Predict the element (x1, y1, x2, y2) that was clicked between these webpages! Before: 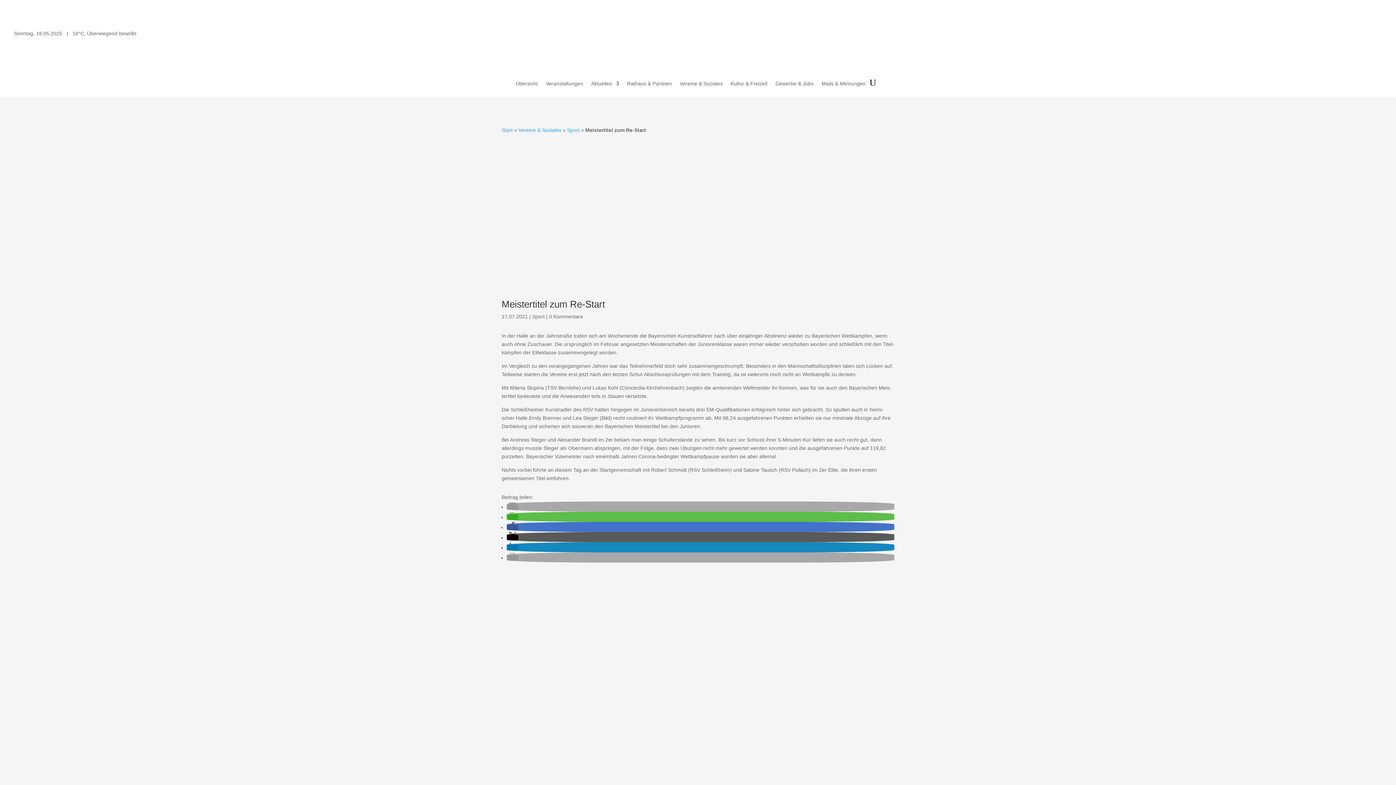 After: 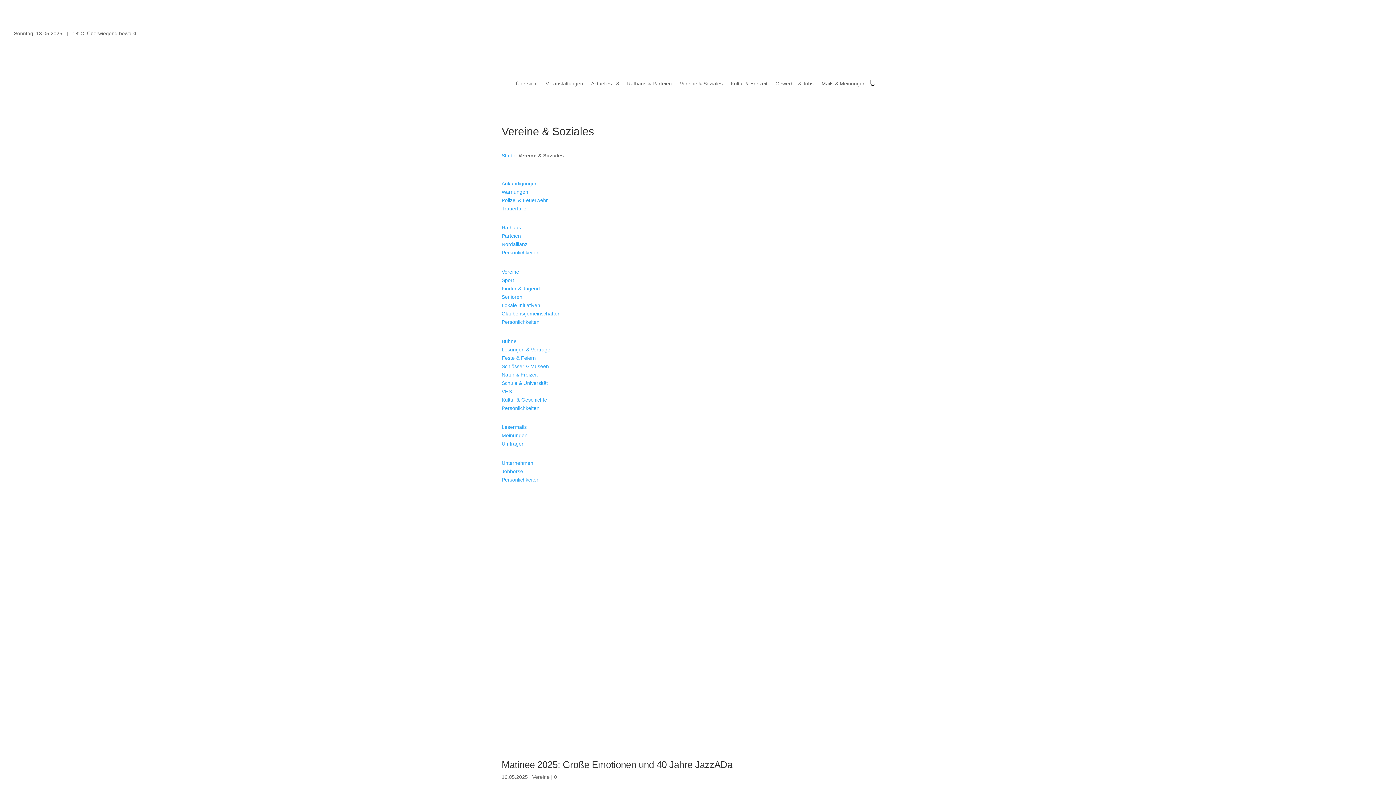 Action: label: Vereine & Soziales bbox: (680, 81, 722, 96)